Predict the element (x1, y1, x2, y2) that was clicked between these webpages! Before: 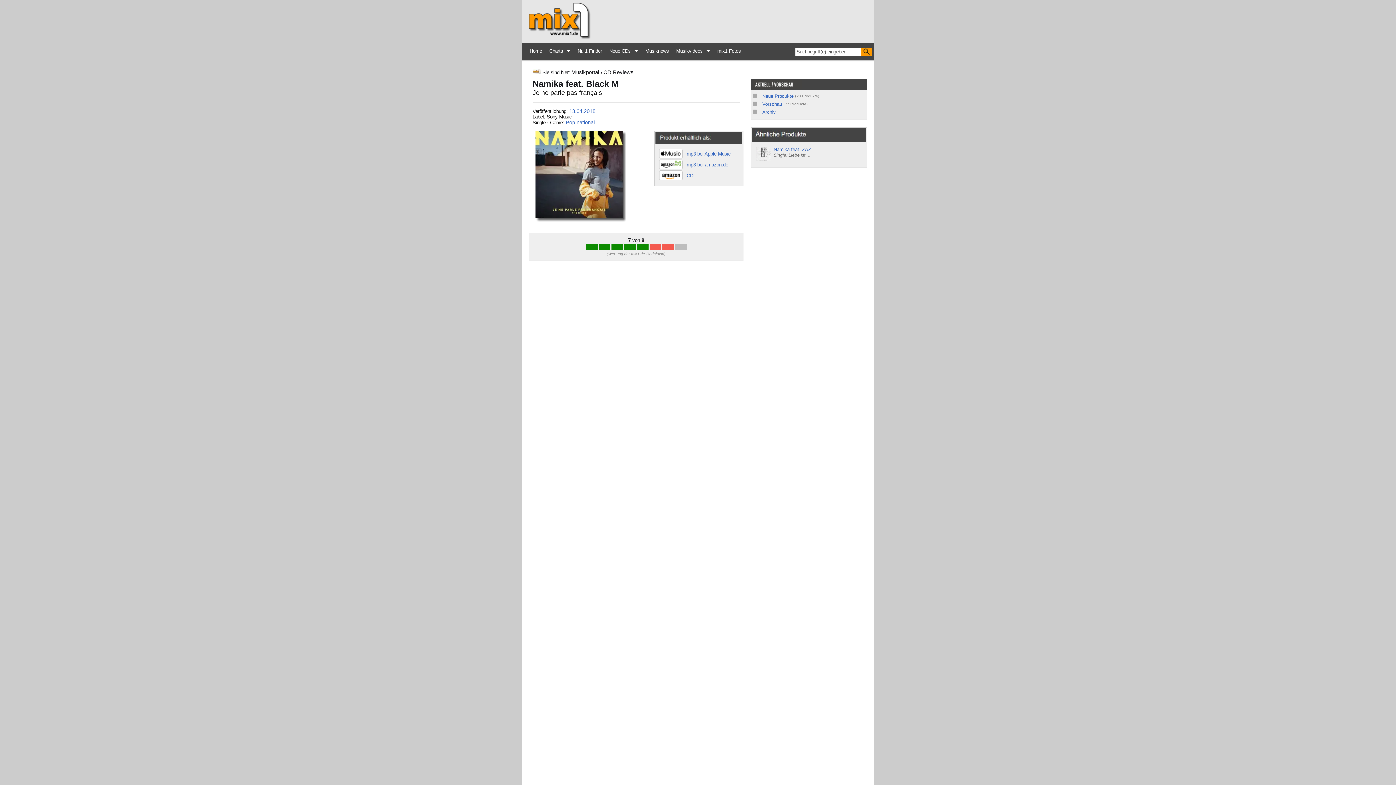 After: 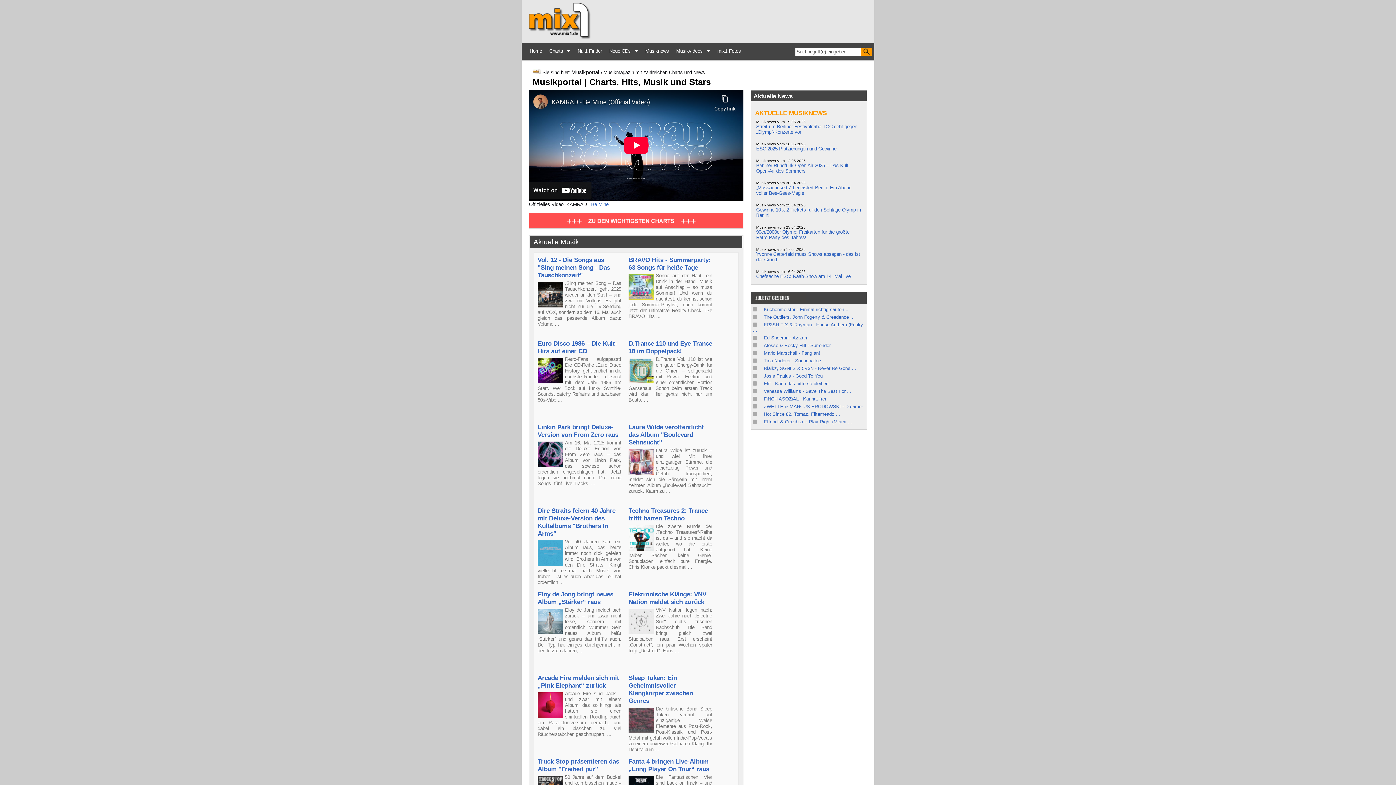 Action: label: Home bbox: (526, 45, 545, 57)